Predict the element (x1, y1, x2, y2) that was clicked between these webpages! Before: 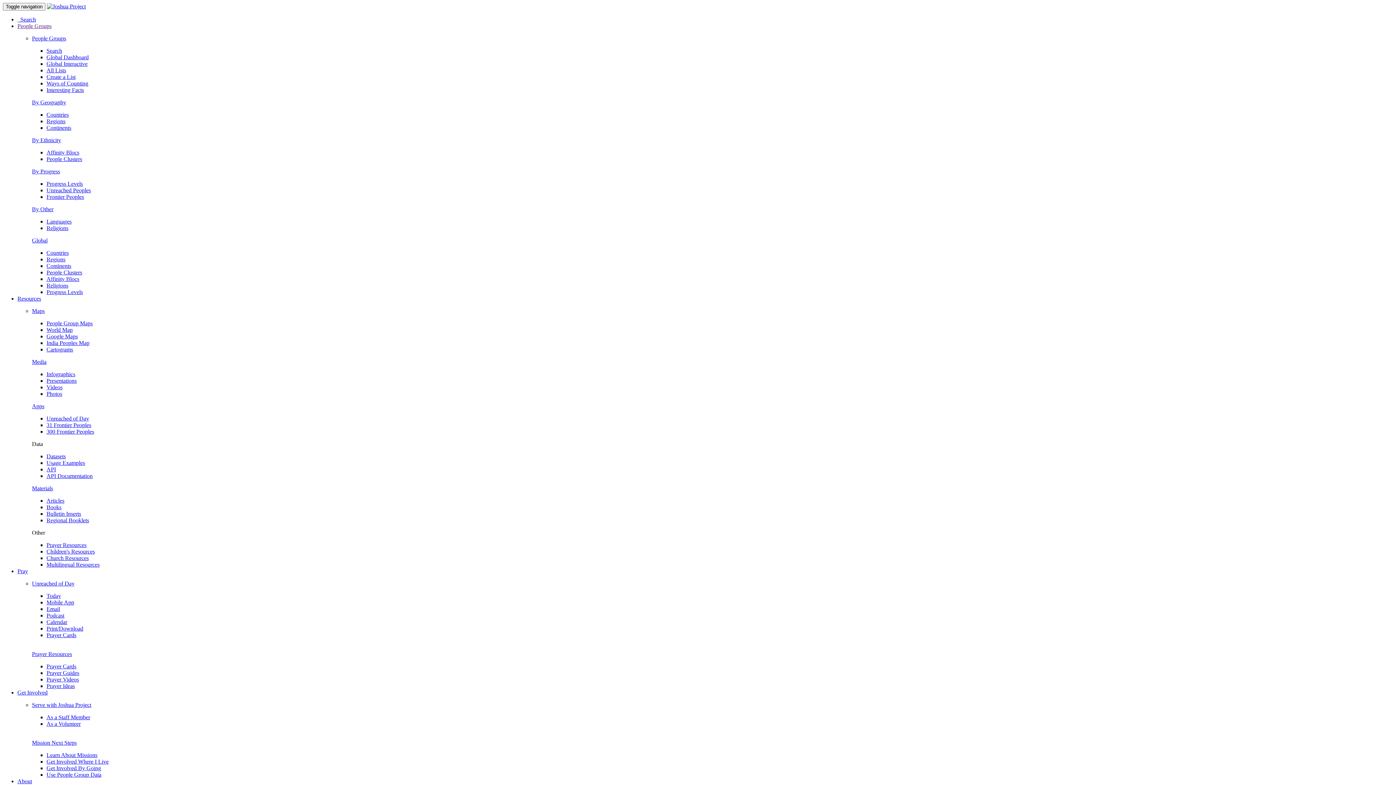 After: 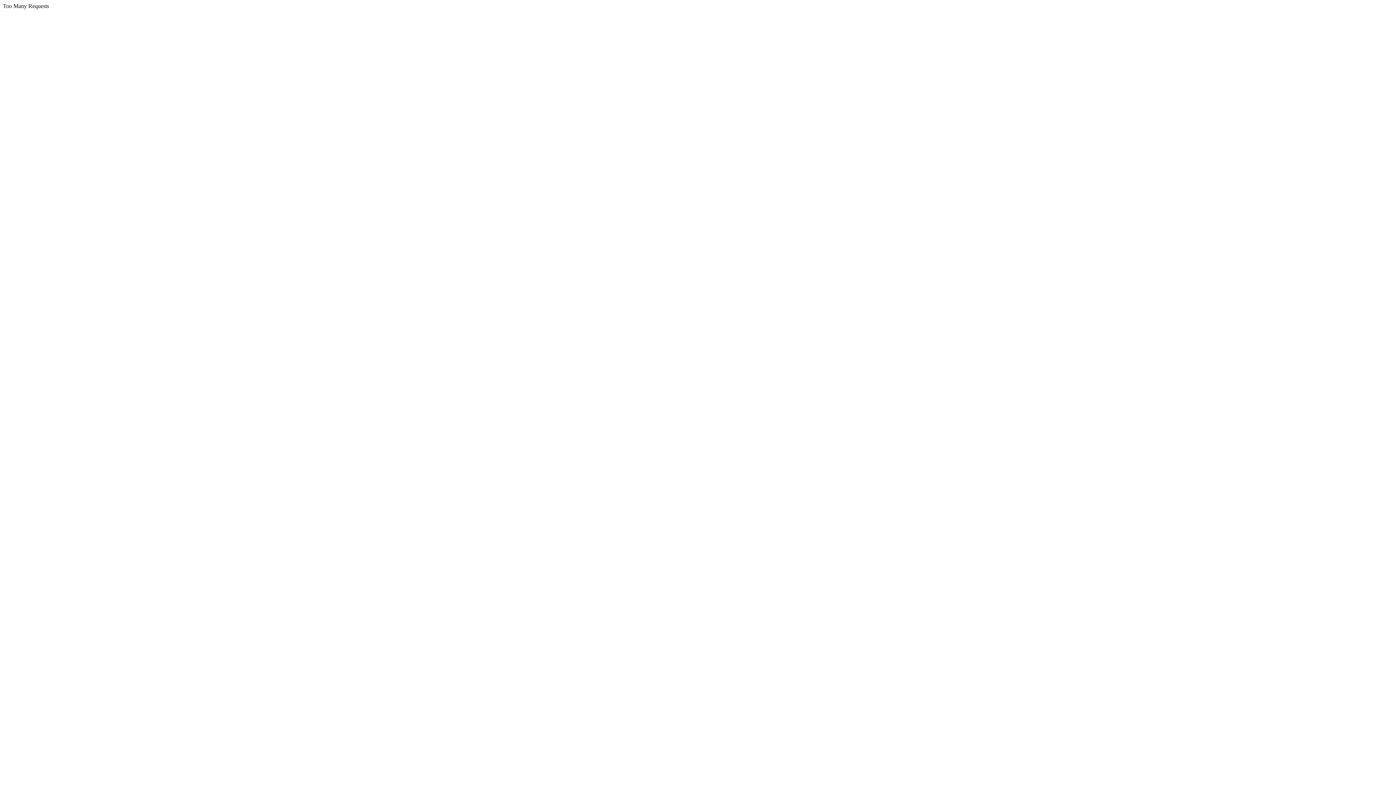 Action: label: Global bbox: (32, 237, 47, 243)